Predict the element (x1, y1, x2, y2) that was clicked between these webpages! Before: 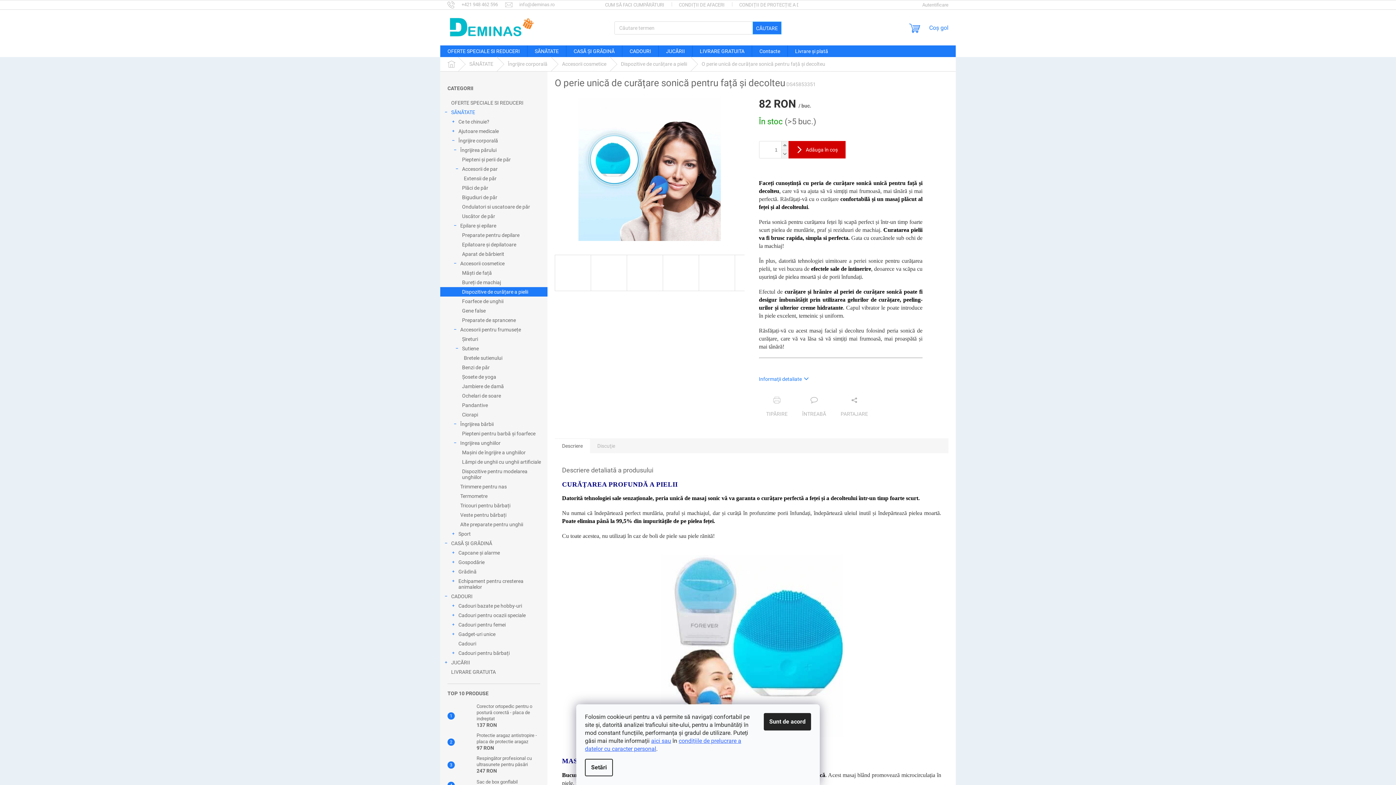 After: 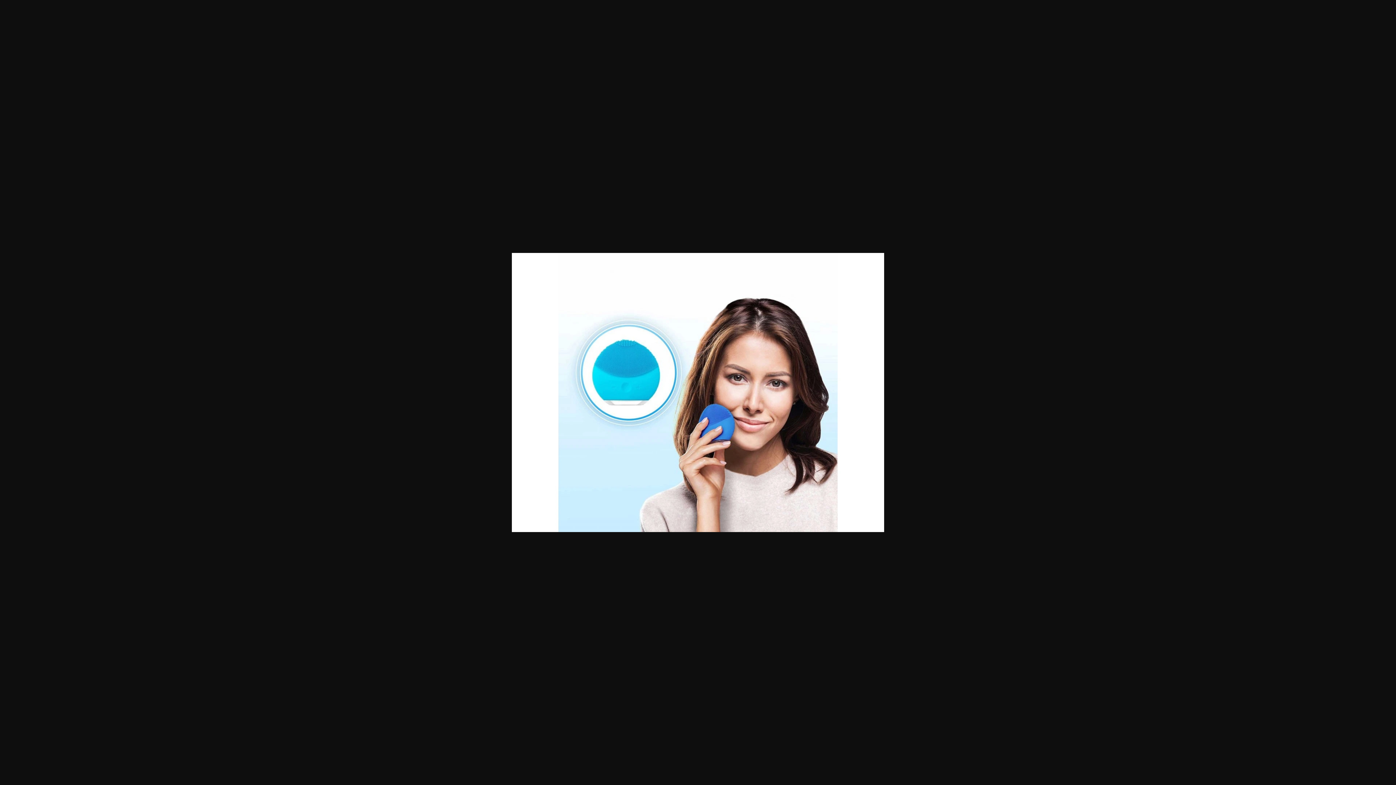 Action: bbox: (554, 166, 744, 172)